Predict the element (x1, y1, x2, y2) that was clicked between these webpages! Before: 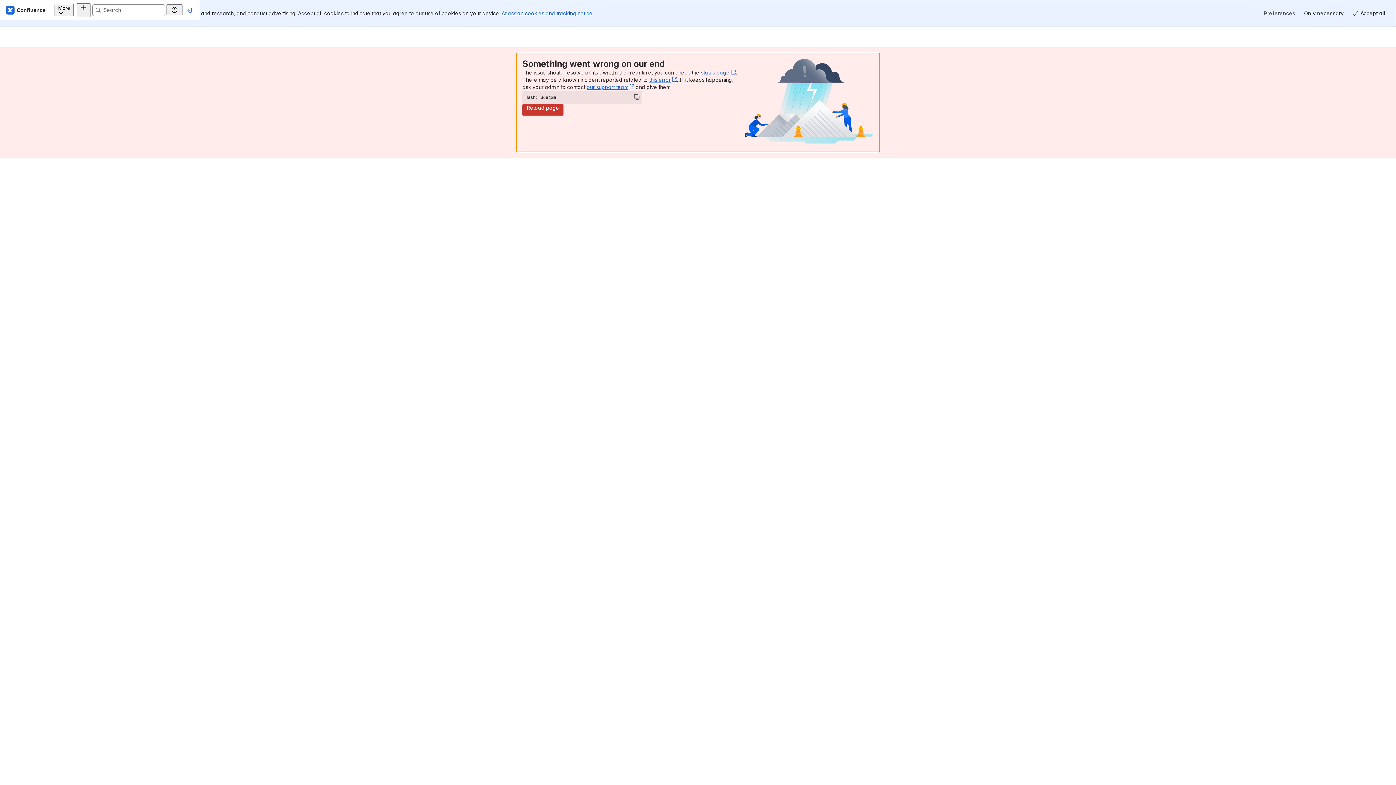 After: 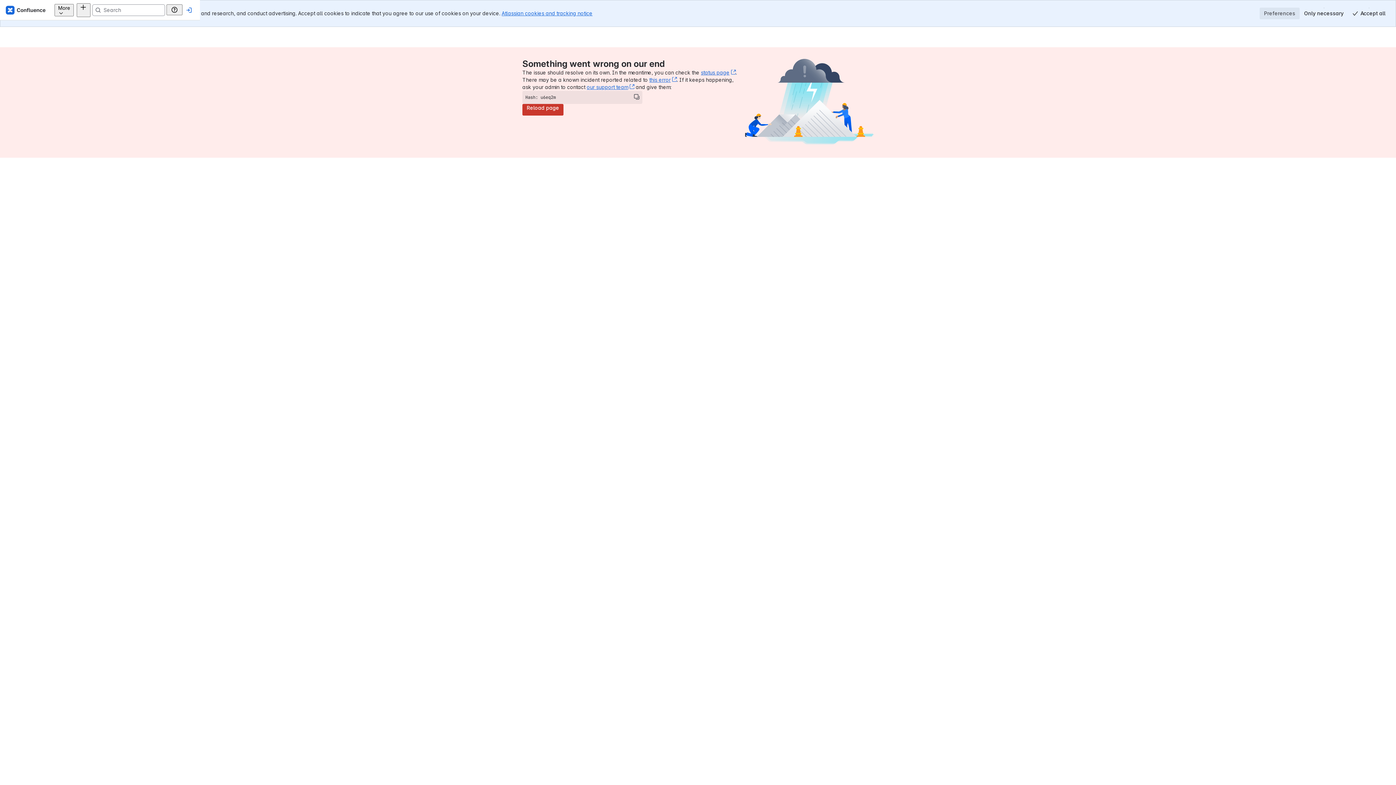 Action: label: Preferences bbox: (1260, 7, 1300, 19)